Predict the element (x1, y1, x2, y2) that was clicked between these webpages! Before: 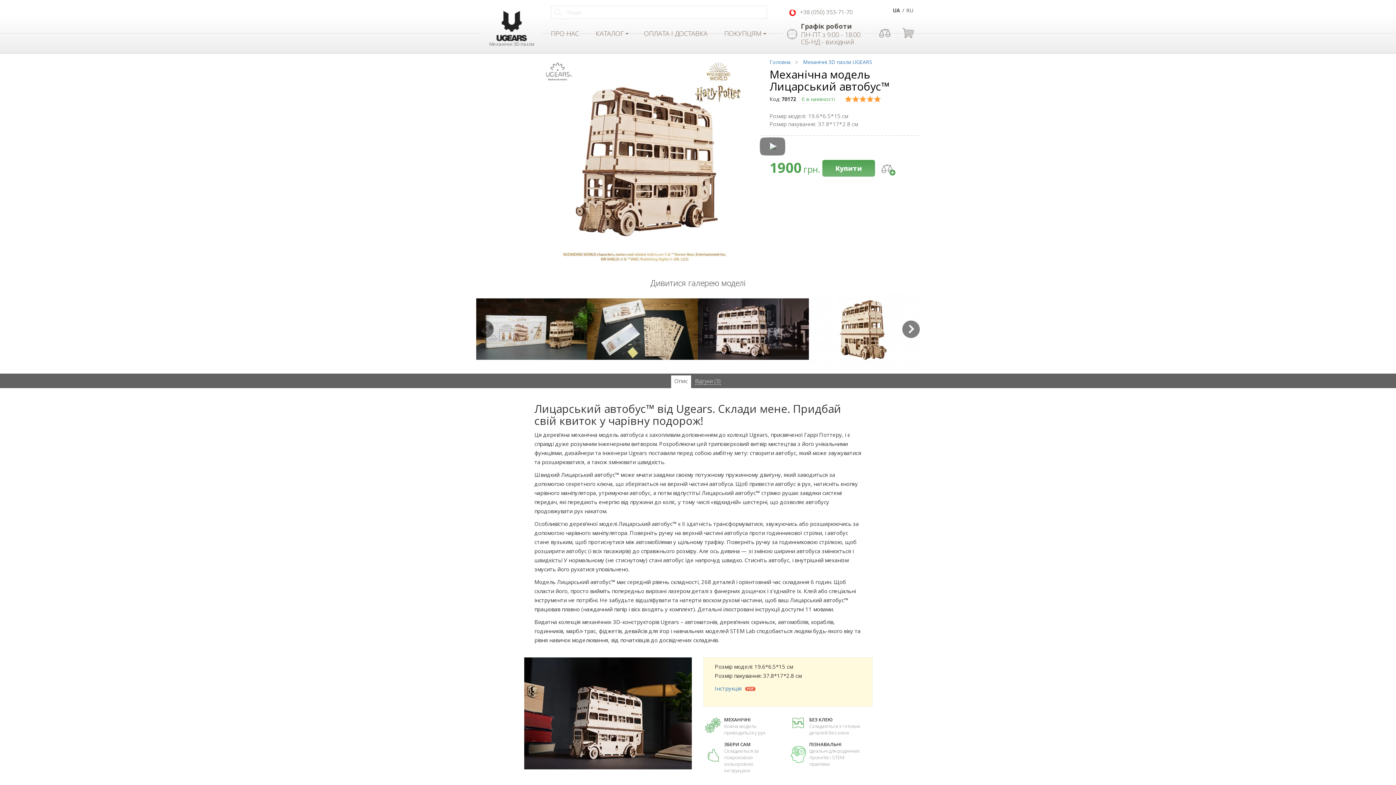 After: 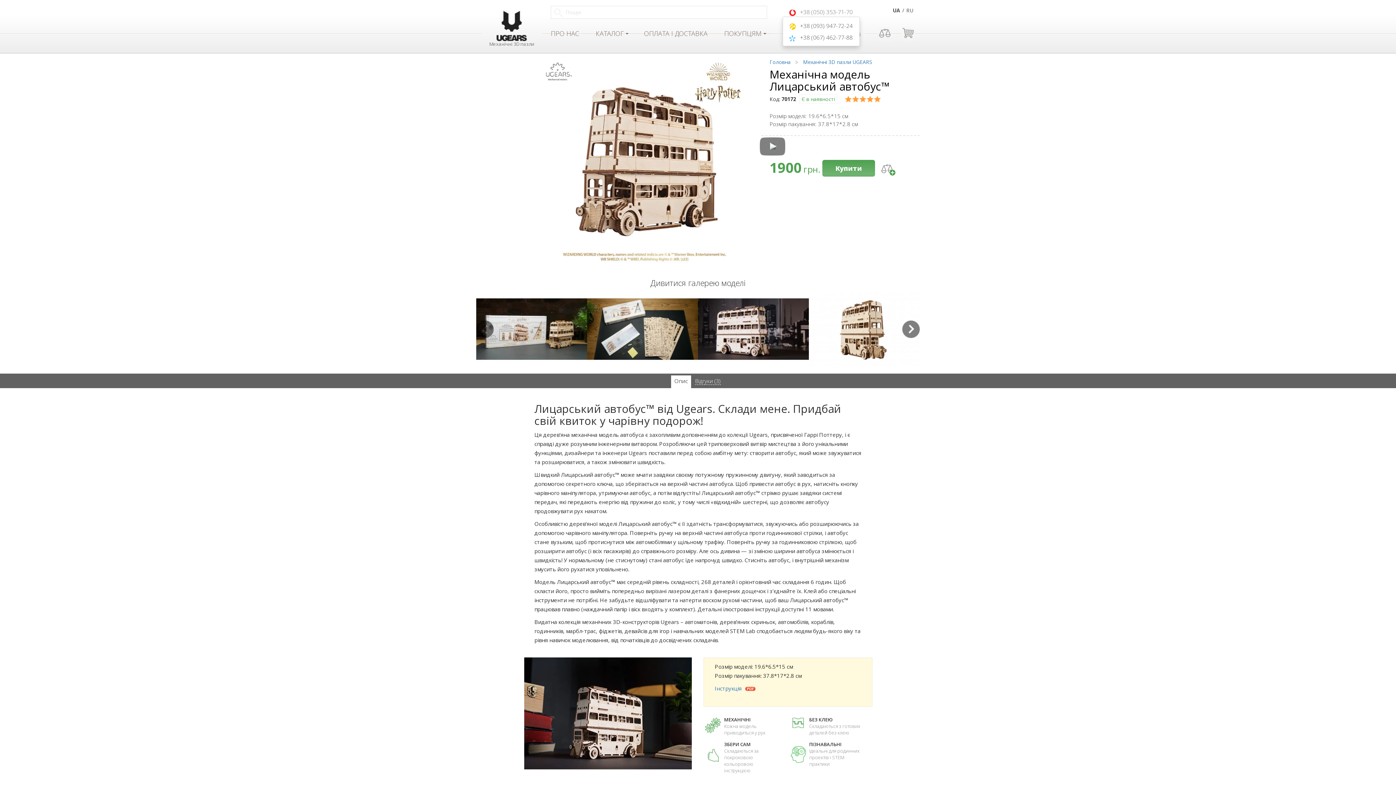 Action: bbox: (800, 7, 852, 16) label: +38 (050) 353-71-70